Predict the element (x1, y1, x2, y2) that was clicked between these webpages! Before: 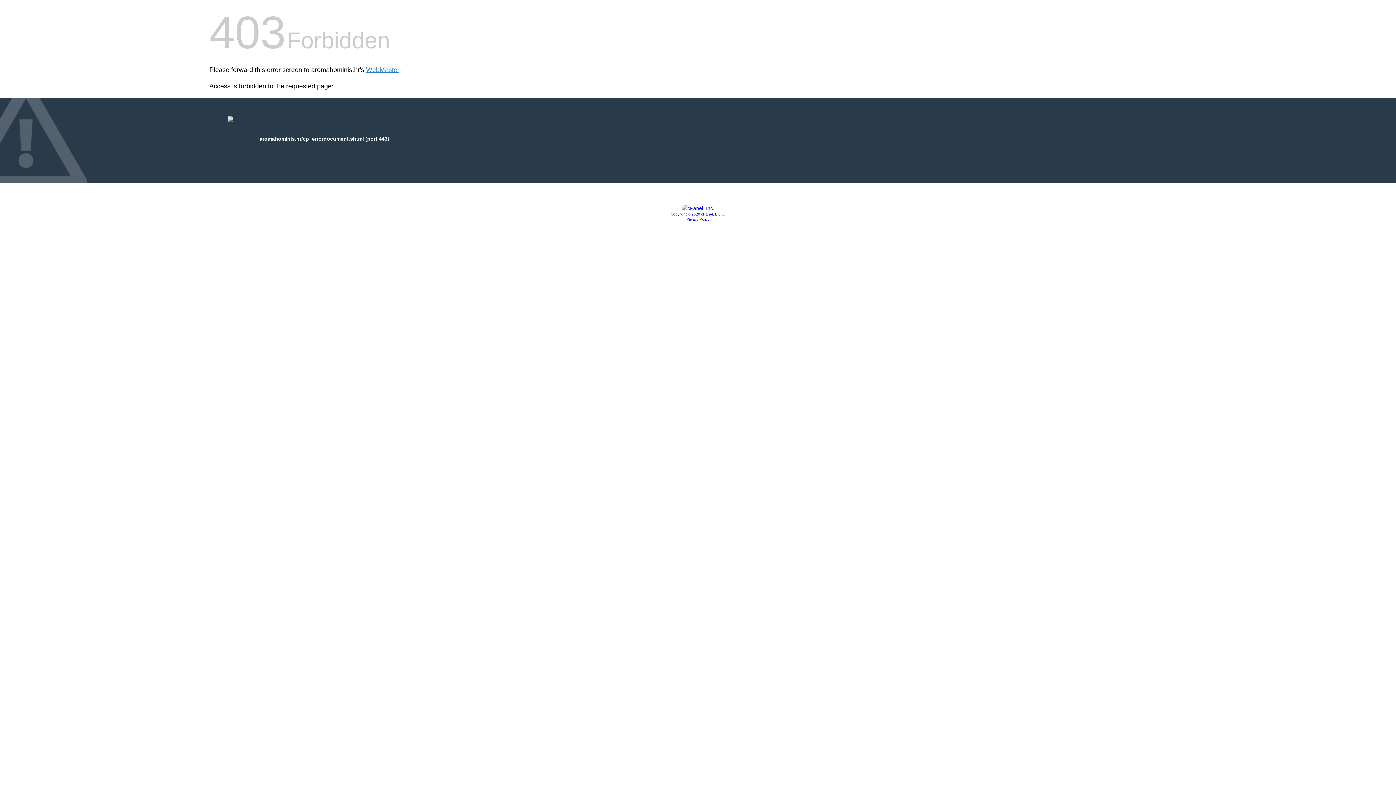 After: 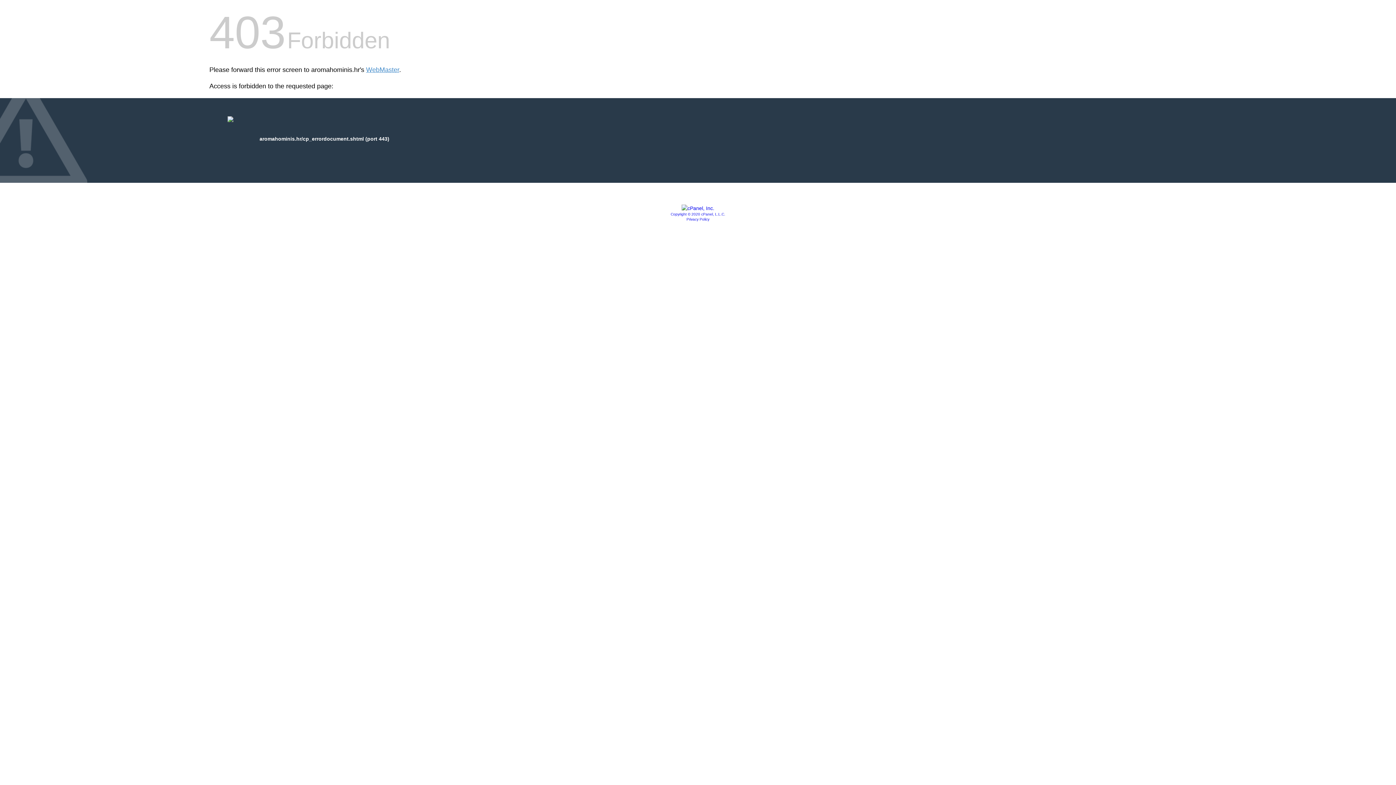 Action: label: Copyright © 2020 cPanel, L.L.C. bbox: (670, 212, 725, 216)